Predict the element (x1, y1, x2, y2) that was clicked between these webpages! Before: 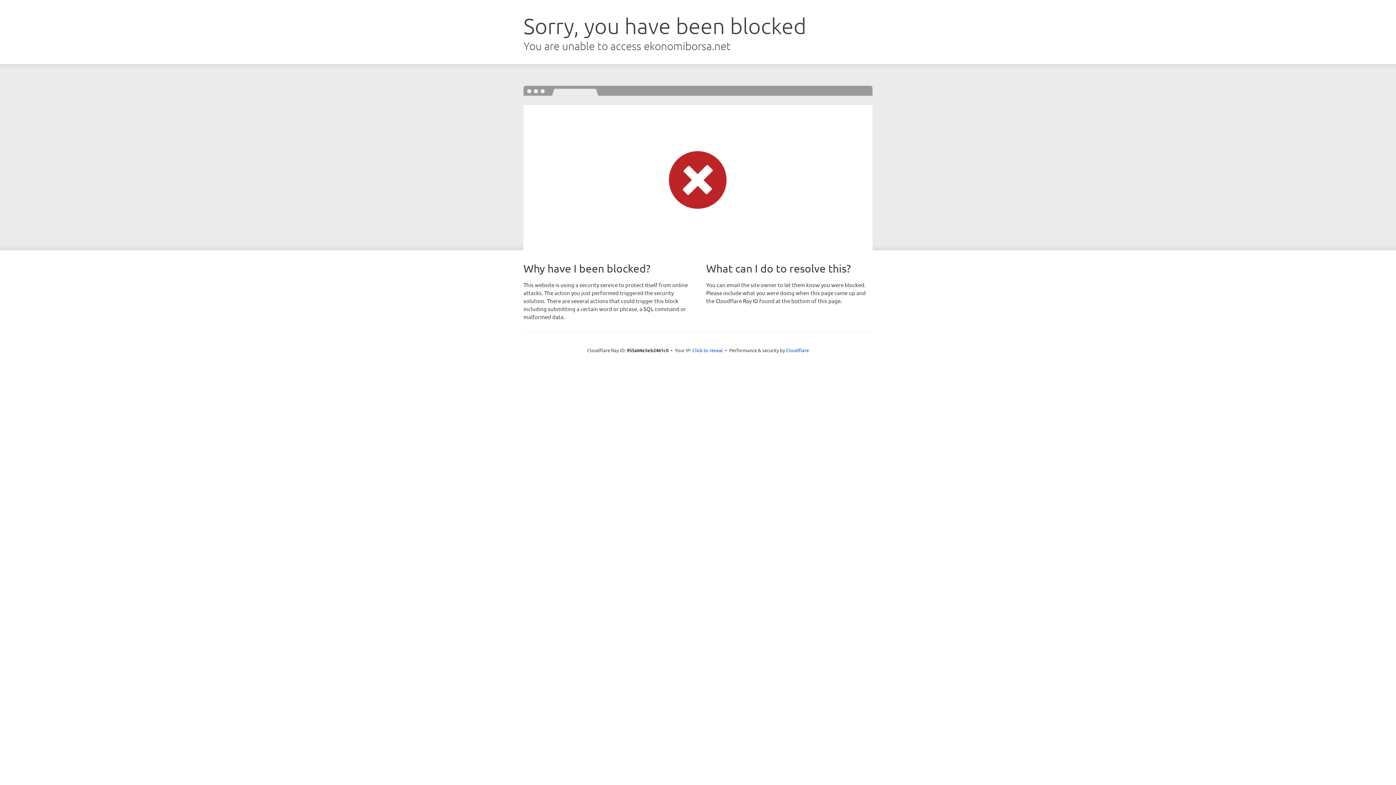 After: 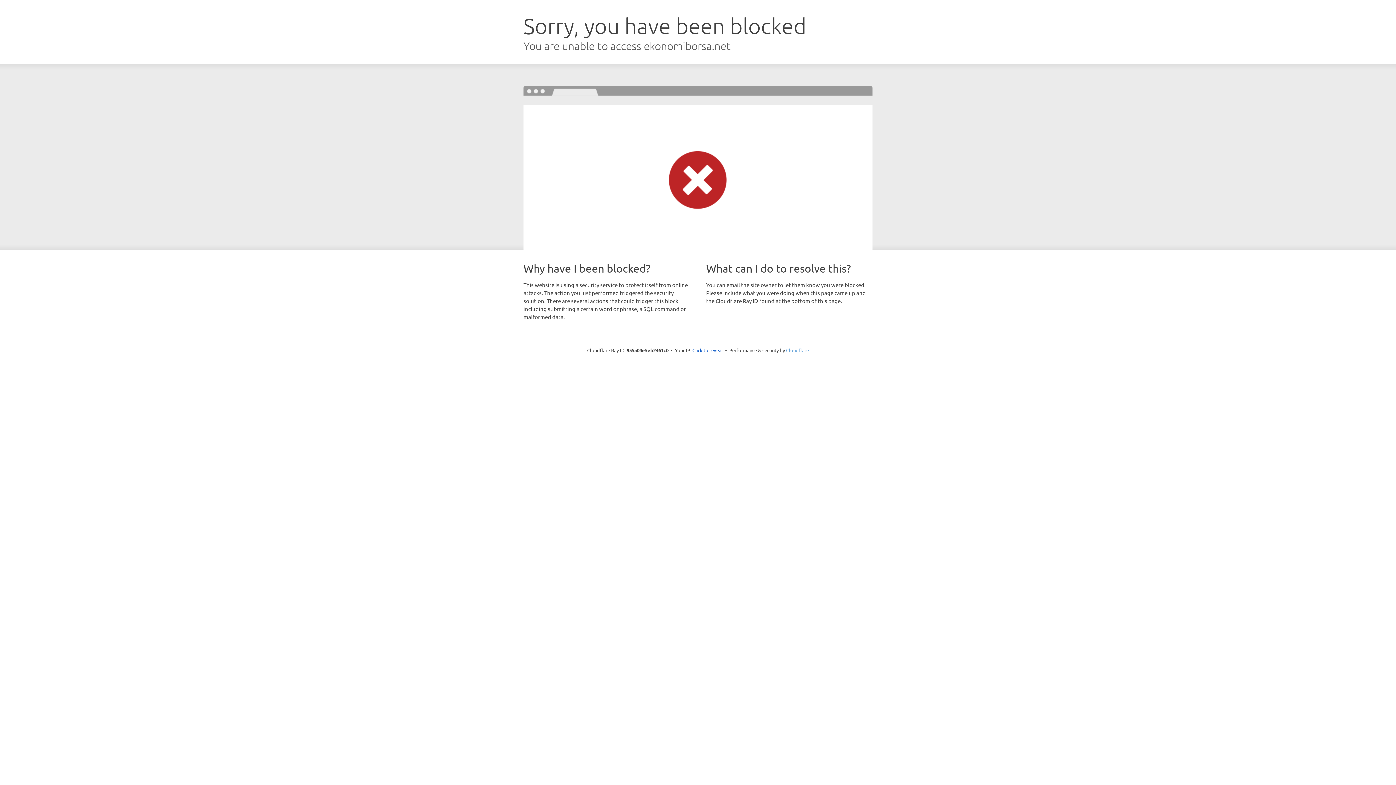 Action: bbox: (786, 347, 809, 353) label: Cloudflare